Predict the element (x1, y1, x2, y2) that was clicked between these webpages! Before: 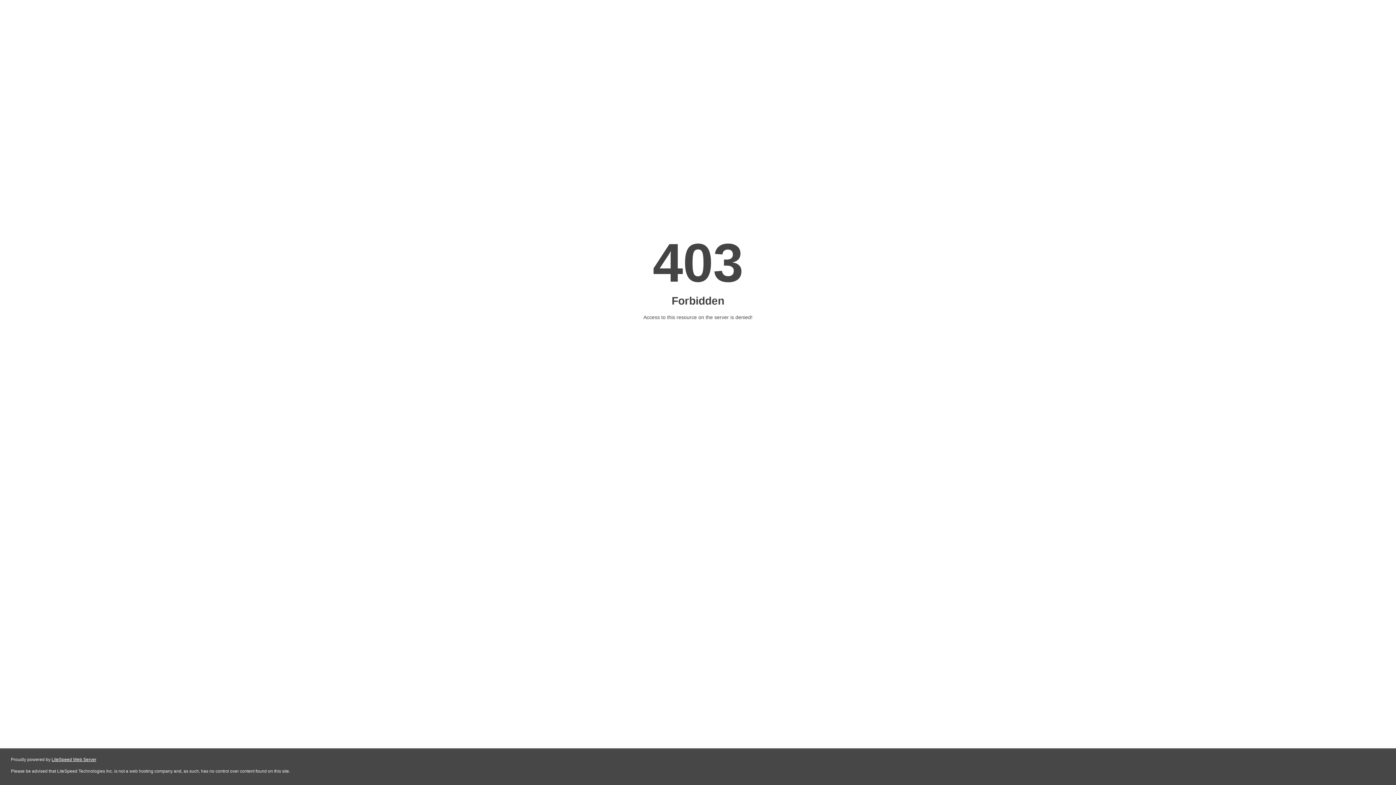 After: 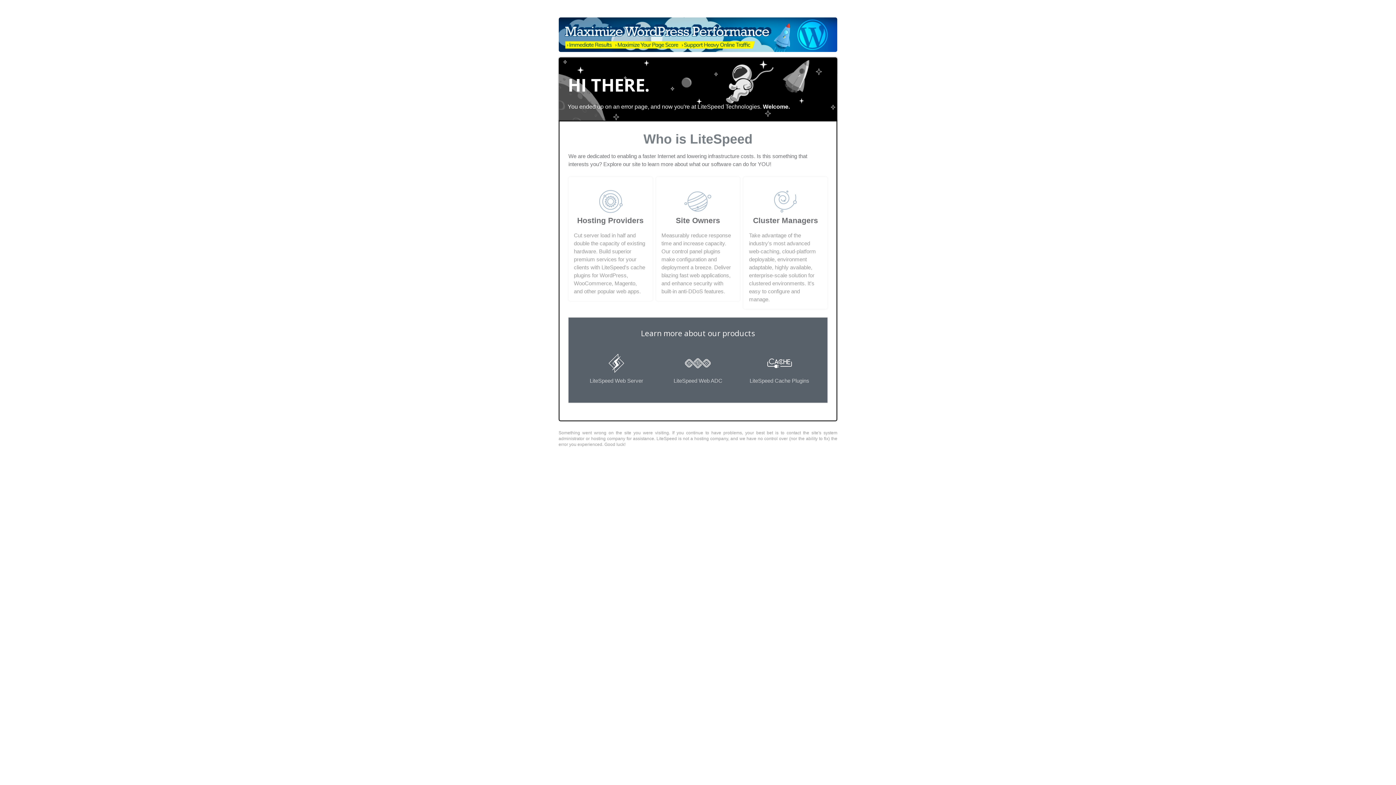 Action: label: LiteSpeed Web Server bbox: (51, 757, 96, 762)